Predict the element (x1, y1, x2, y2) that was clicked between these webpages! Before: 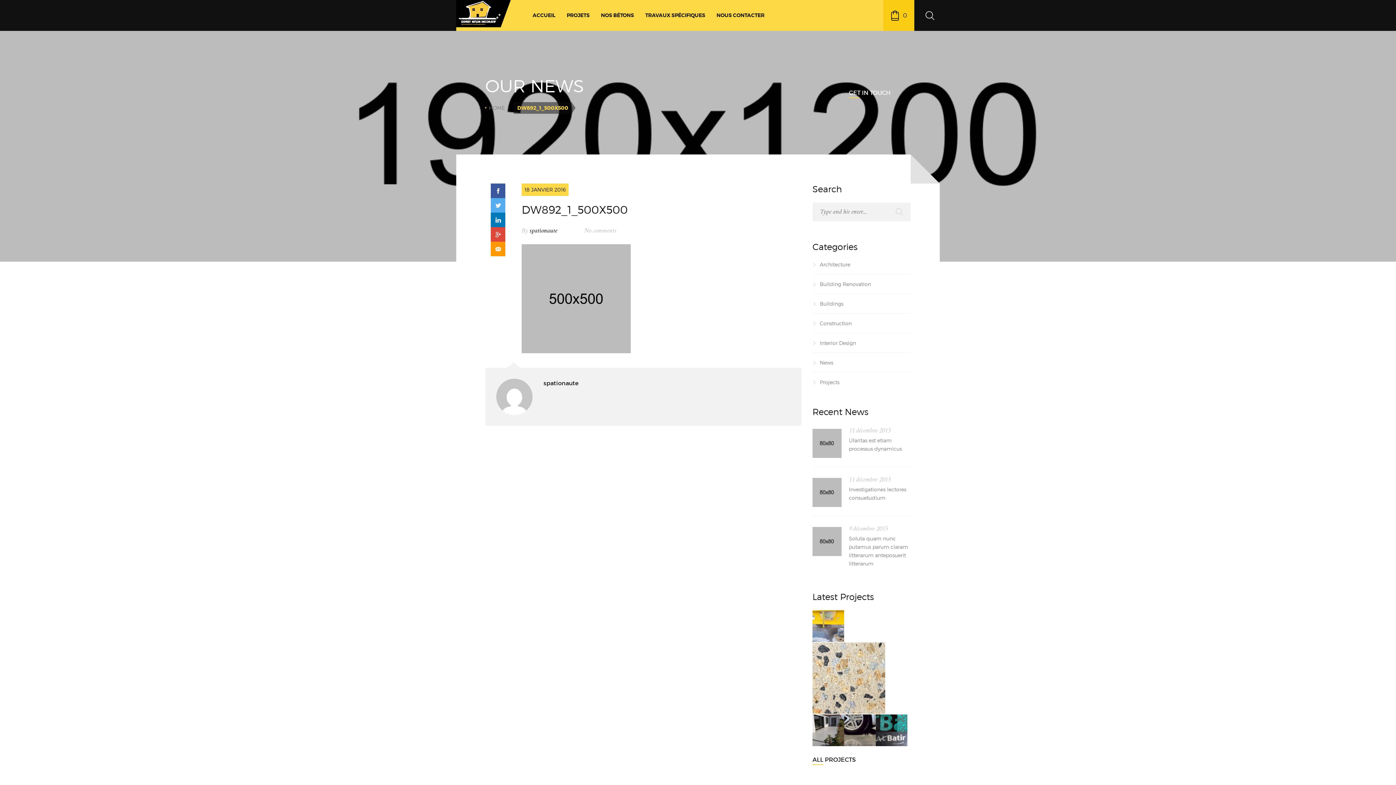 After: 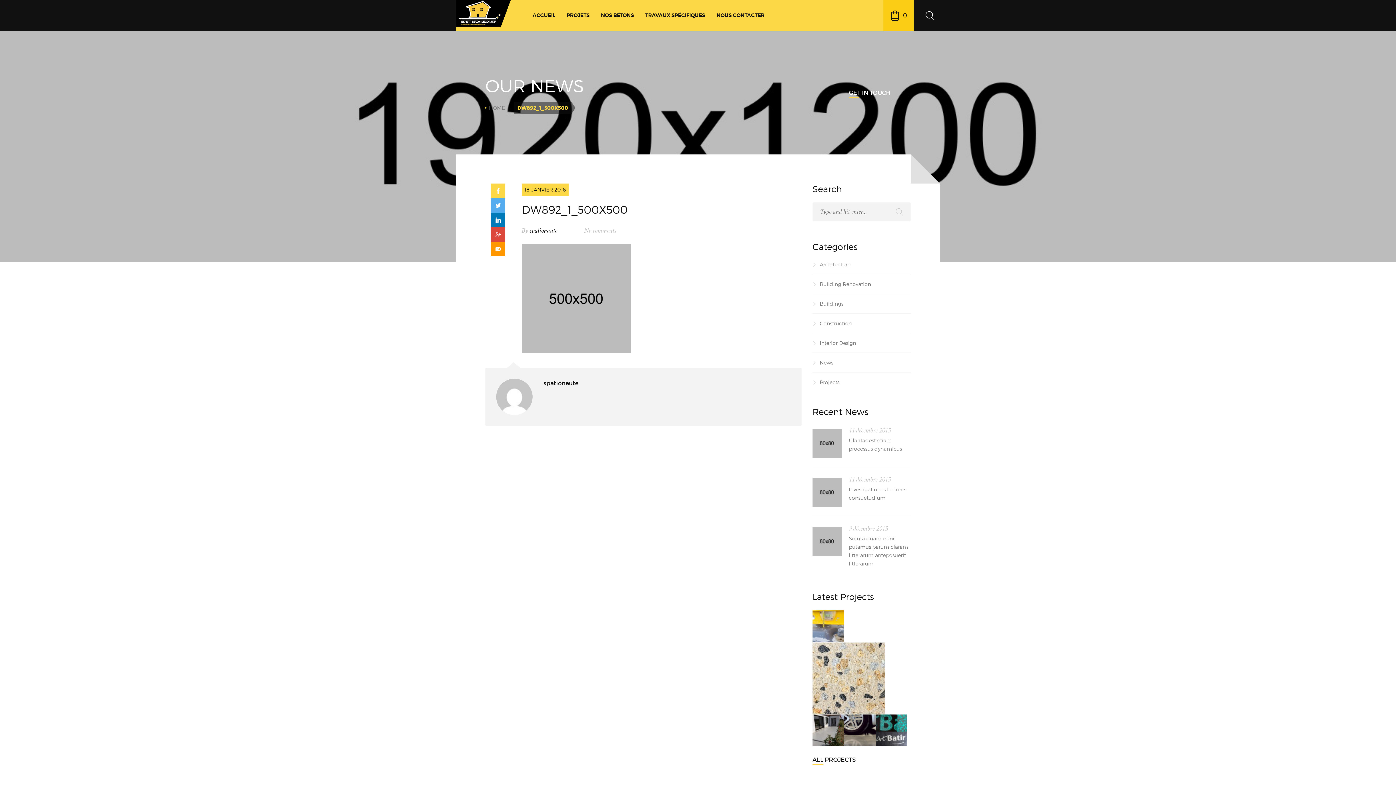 Action: bbox: (490, 183, 505, 198)